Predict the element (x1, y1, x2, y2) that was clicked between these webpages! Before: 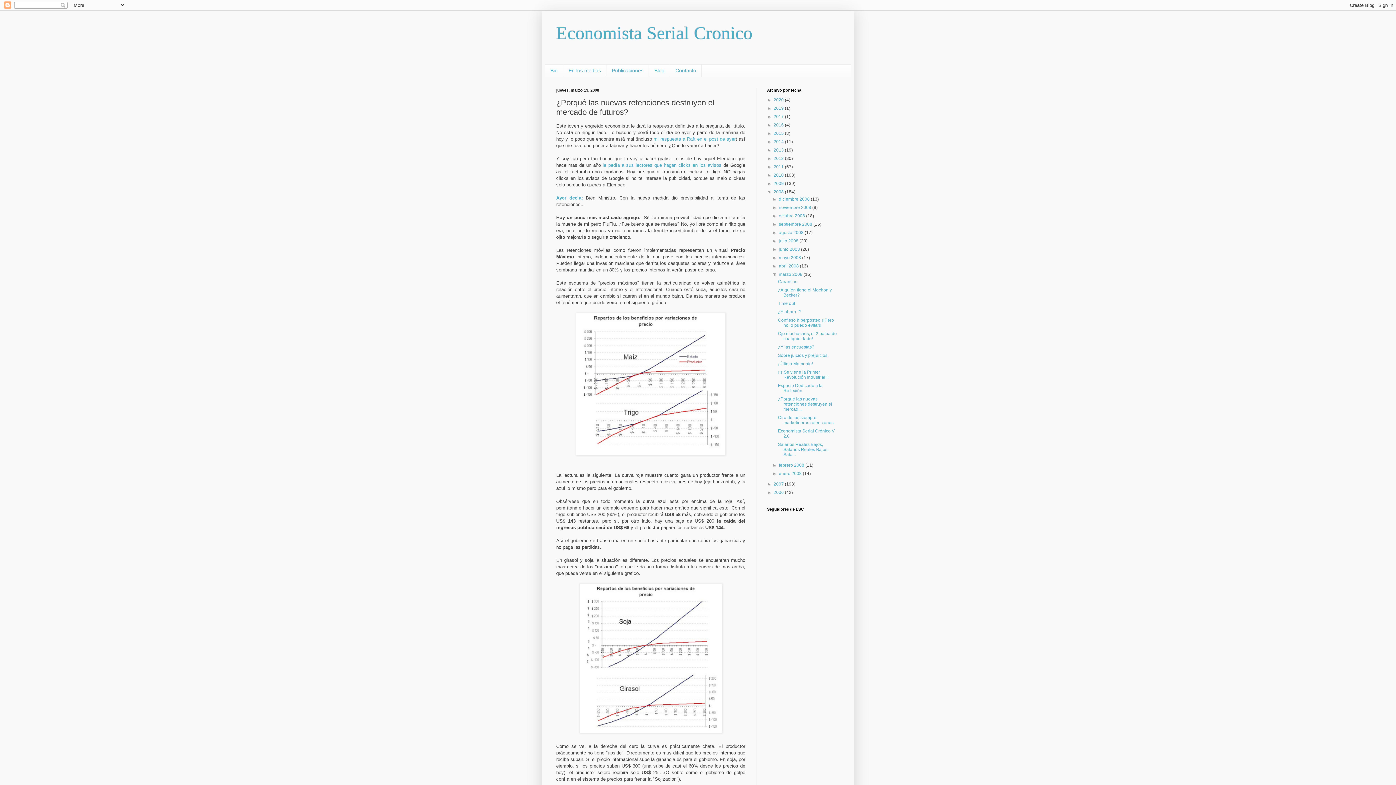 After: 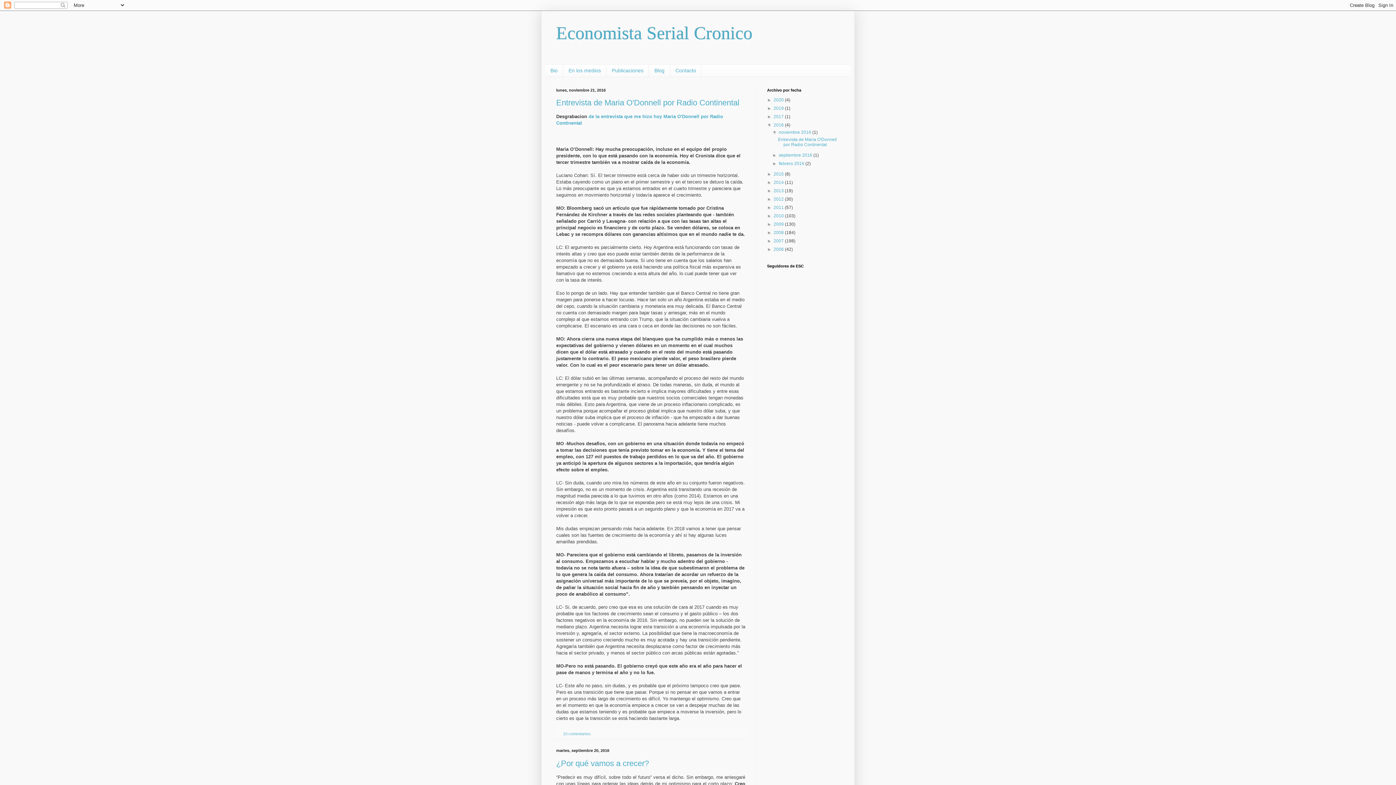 Action: label: 2016  bbox: (773, 122, 785, 127)